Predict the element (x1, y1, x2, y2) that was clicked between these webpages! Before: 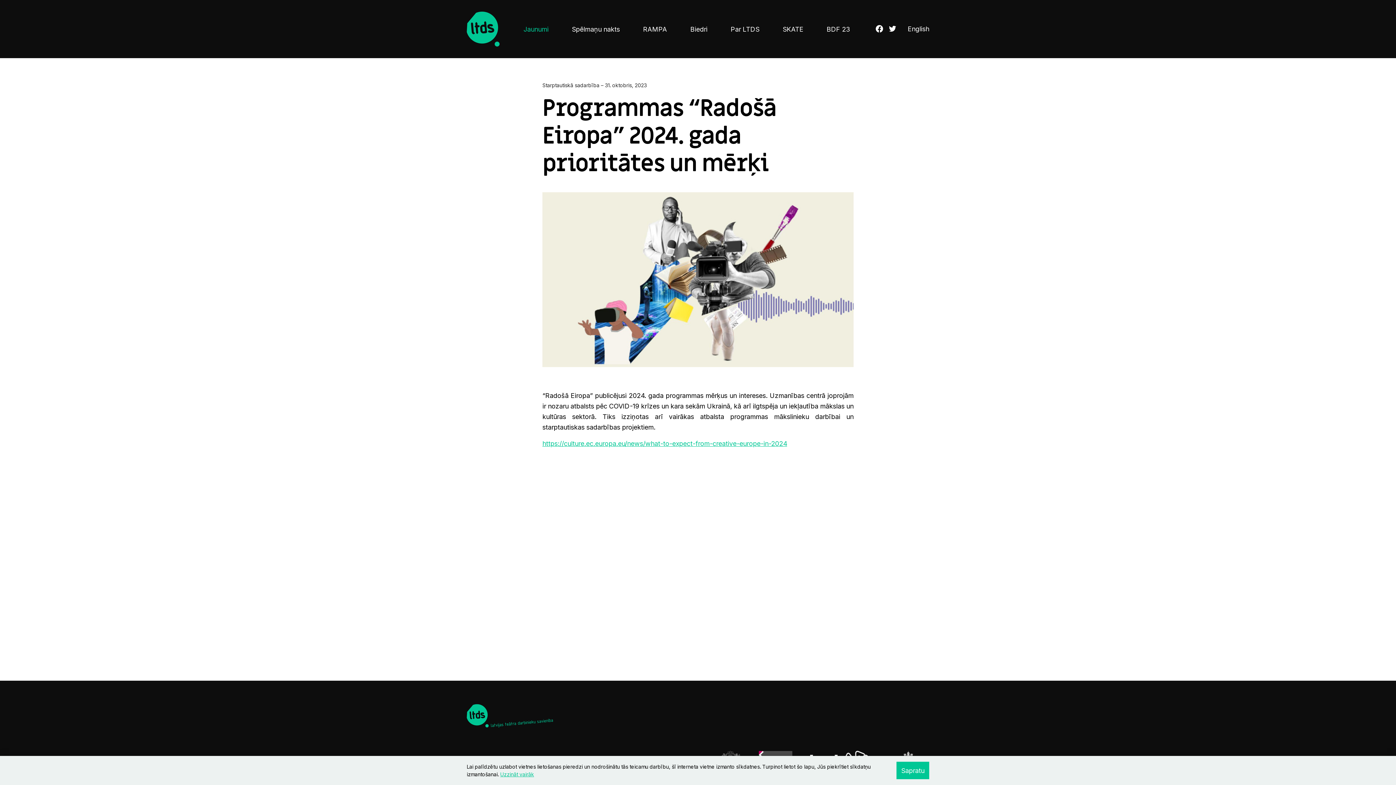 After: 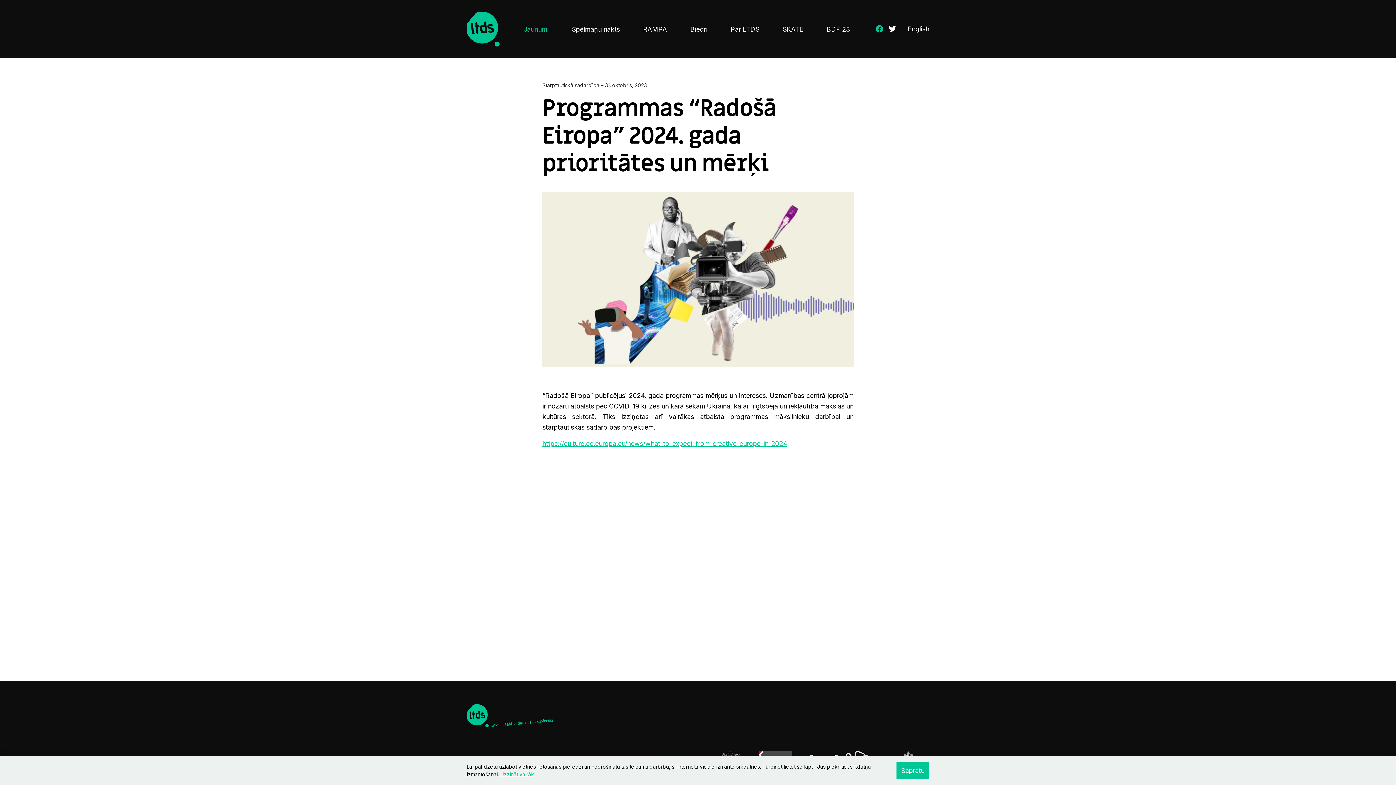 Action: bbox: (876, 25, 883, 33)